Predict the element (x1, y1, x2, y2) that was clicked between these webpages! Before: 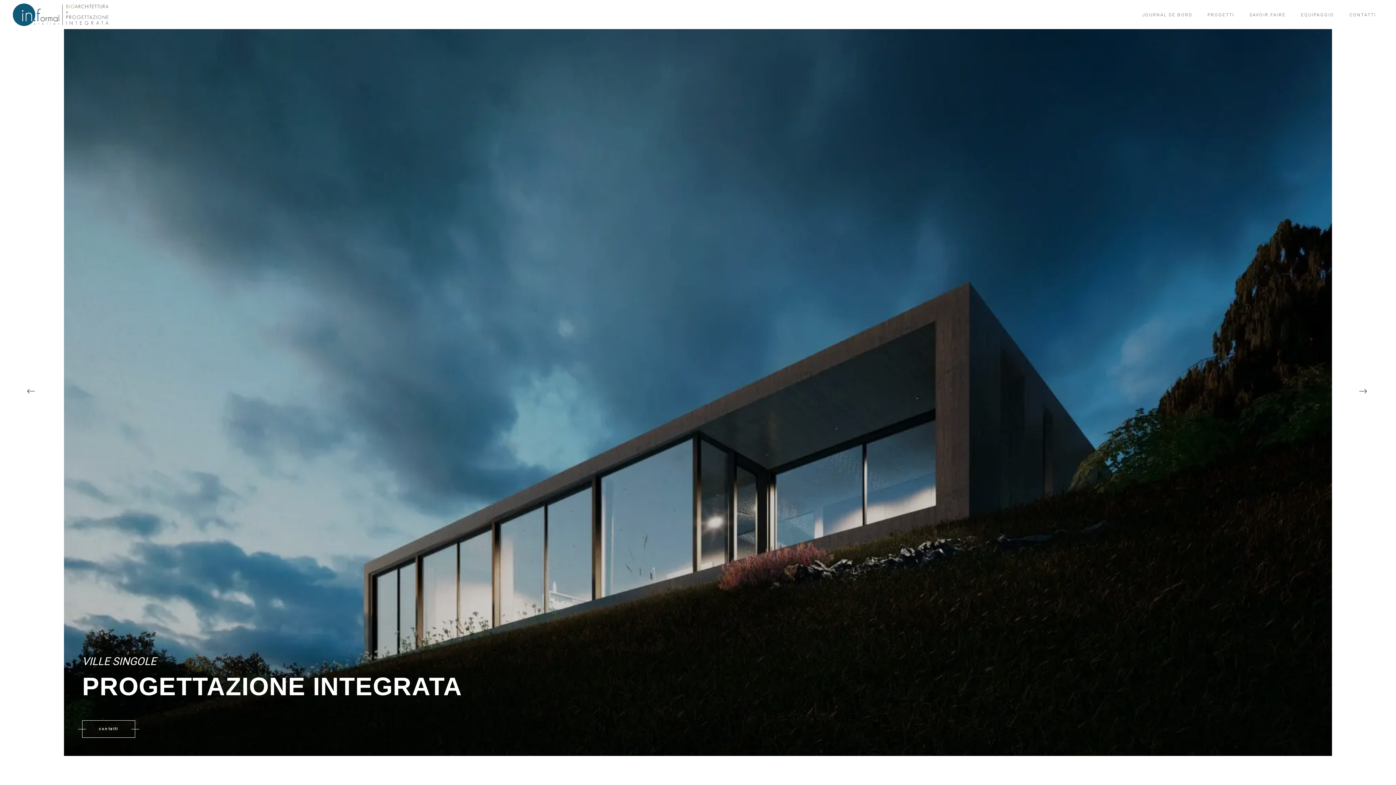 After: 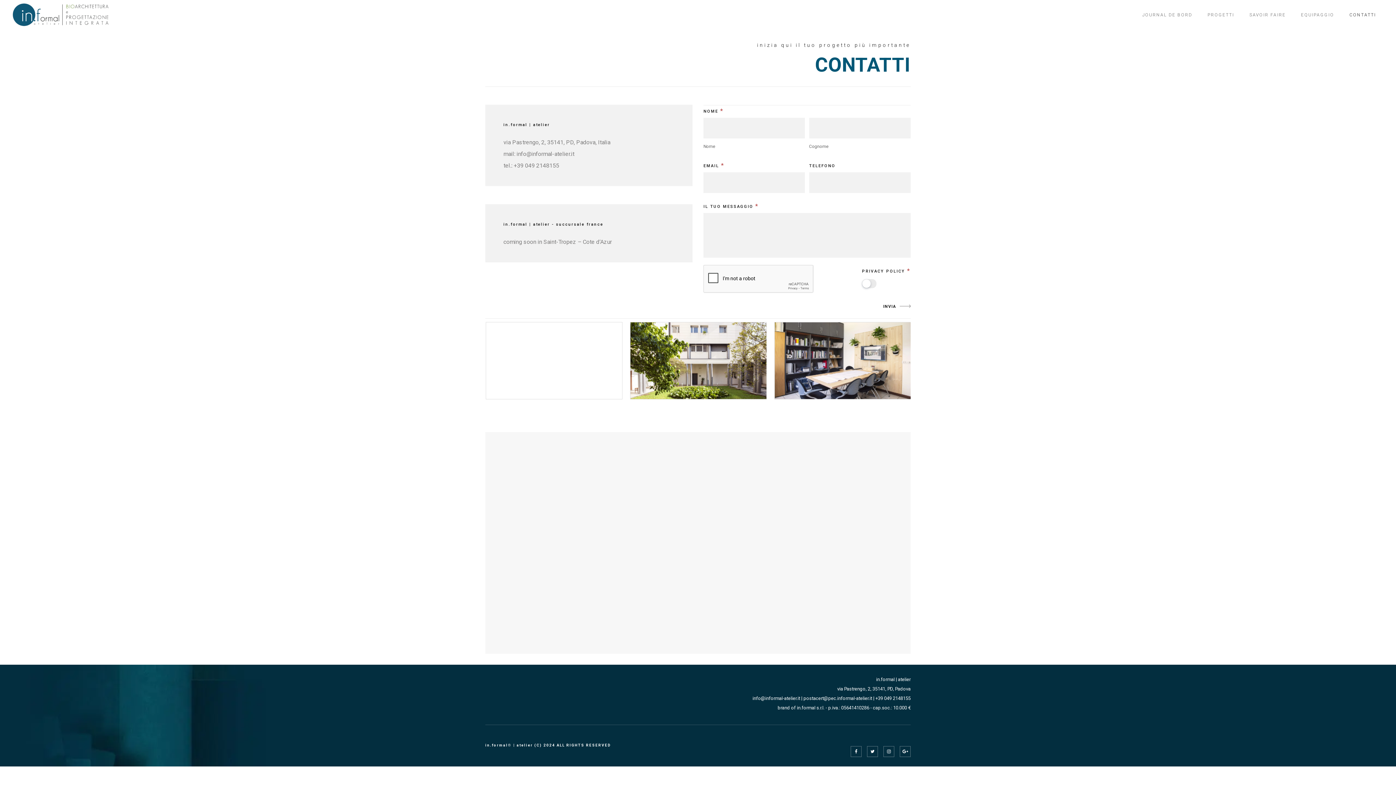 Action: label: CONTATTI bbox: (1344, 9, 1381, 20)